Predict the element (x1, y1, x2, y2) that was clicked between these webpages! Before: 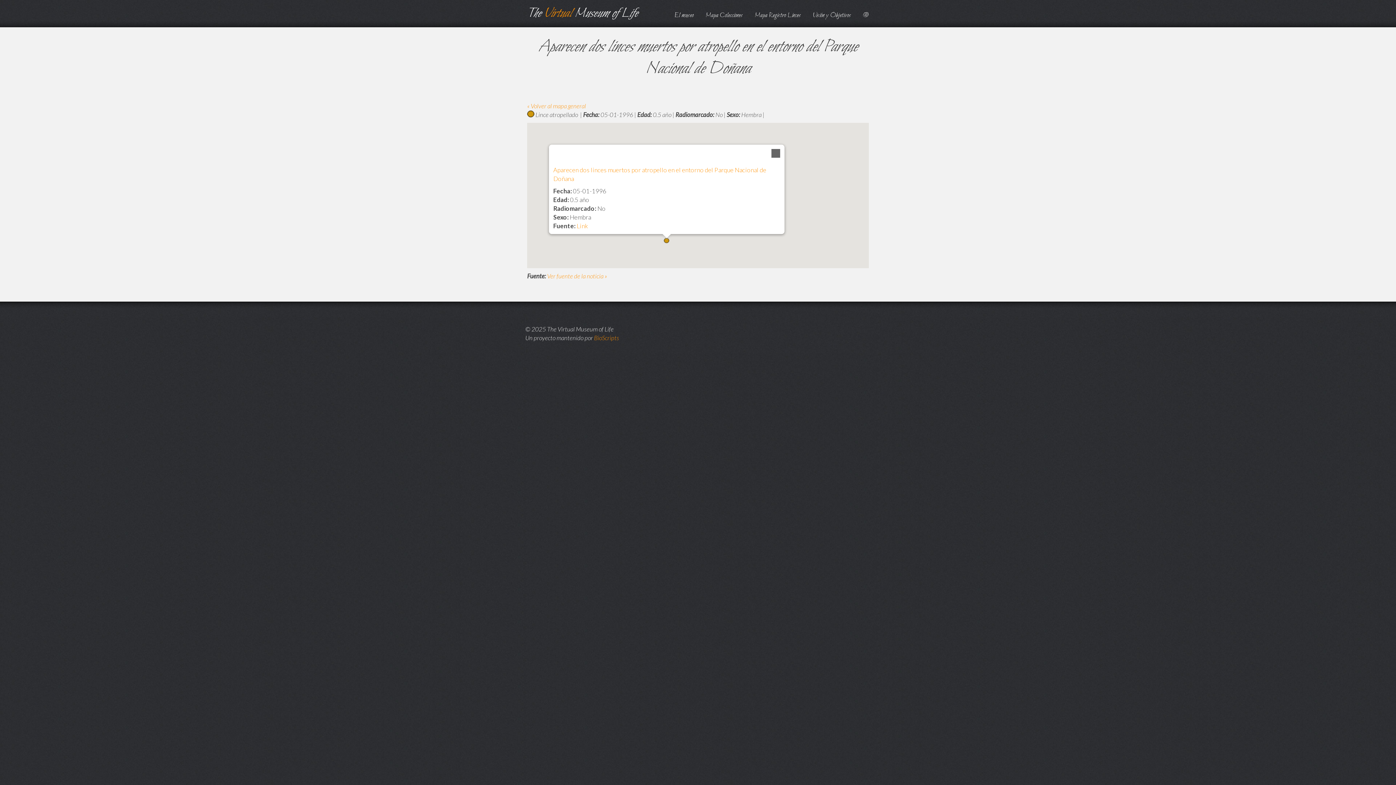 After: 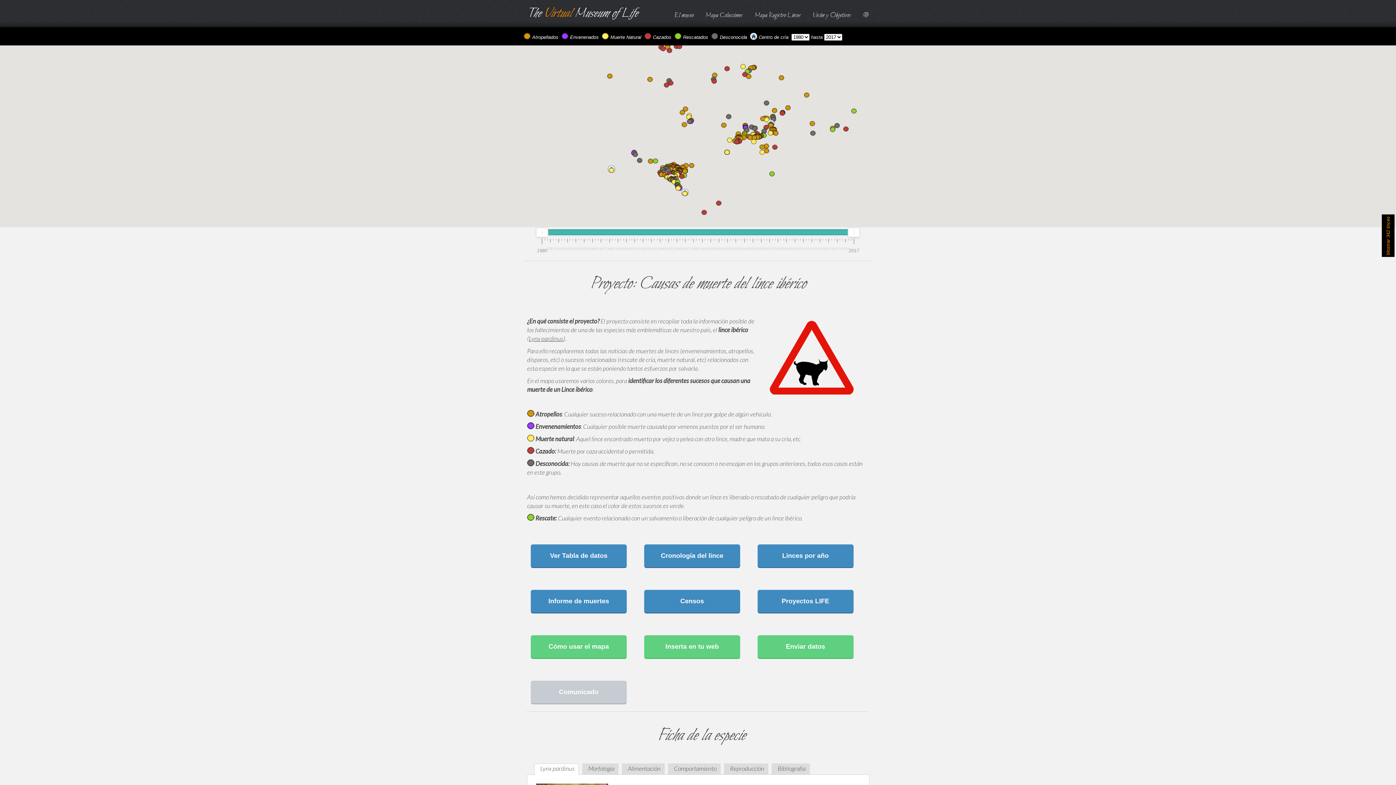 Action: bbox: (527, 102, 586, 109) label: « Volver al mapa general